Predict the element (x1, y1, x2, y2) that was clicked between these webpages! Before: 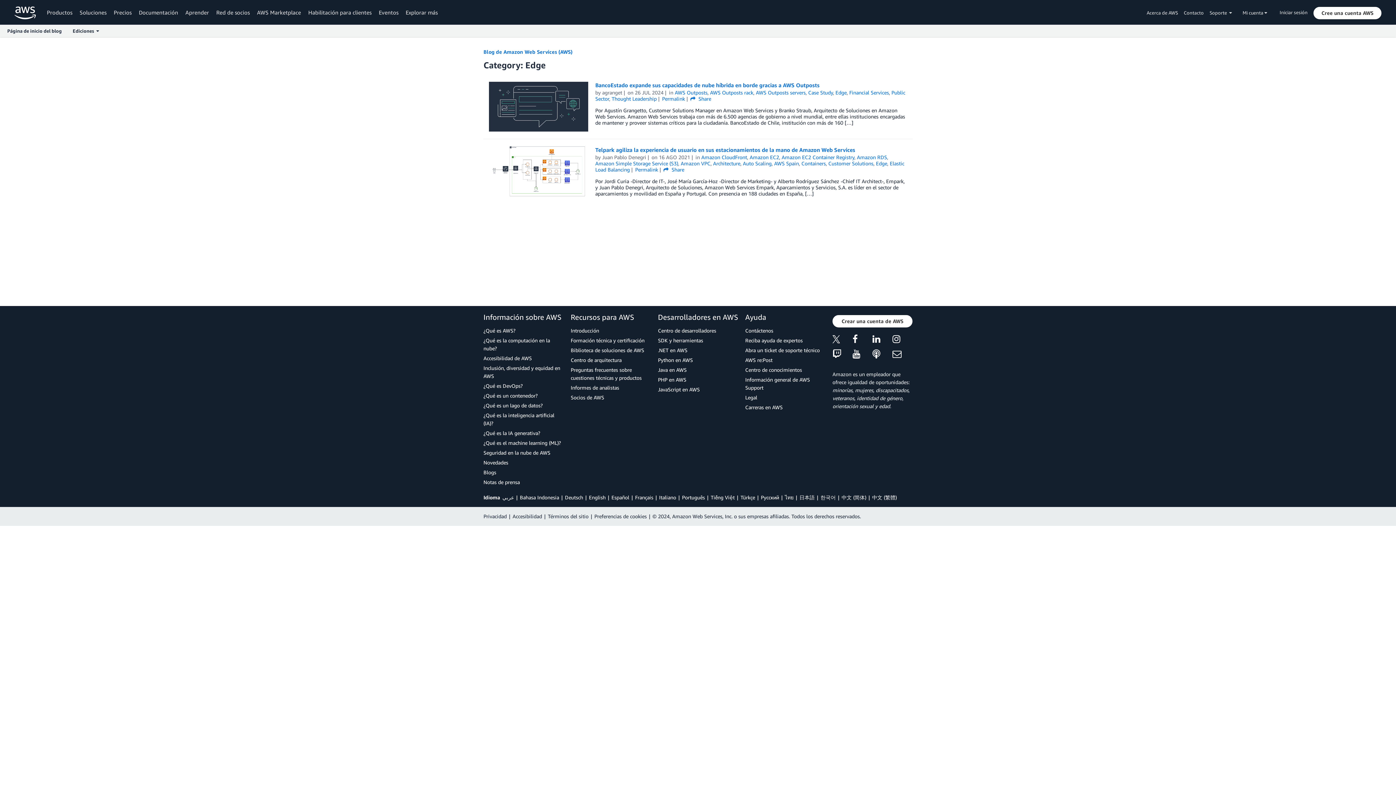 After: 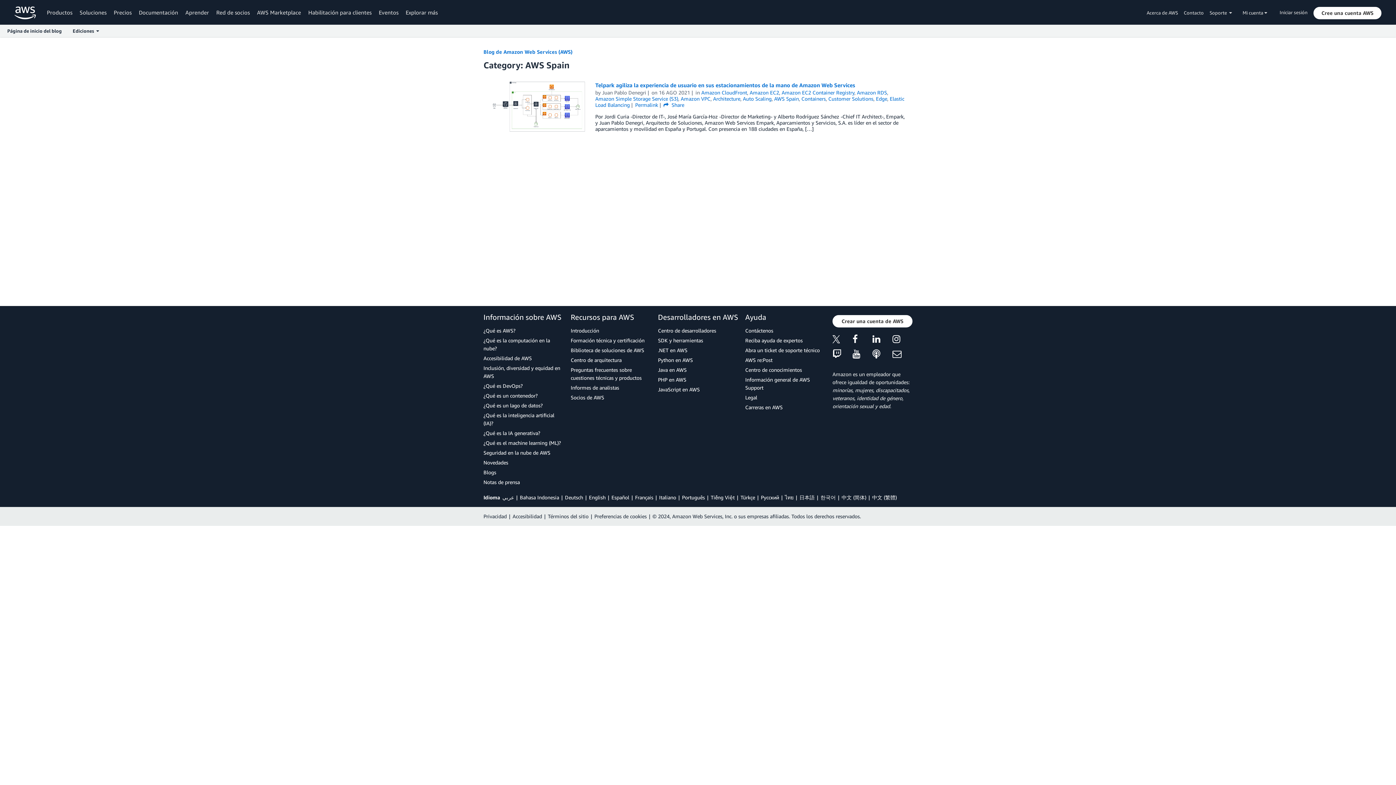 Action: label: AWS Spain bbox: (774, 160, 799, 166)